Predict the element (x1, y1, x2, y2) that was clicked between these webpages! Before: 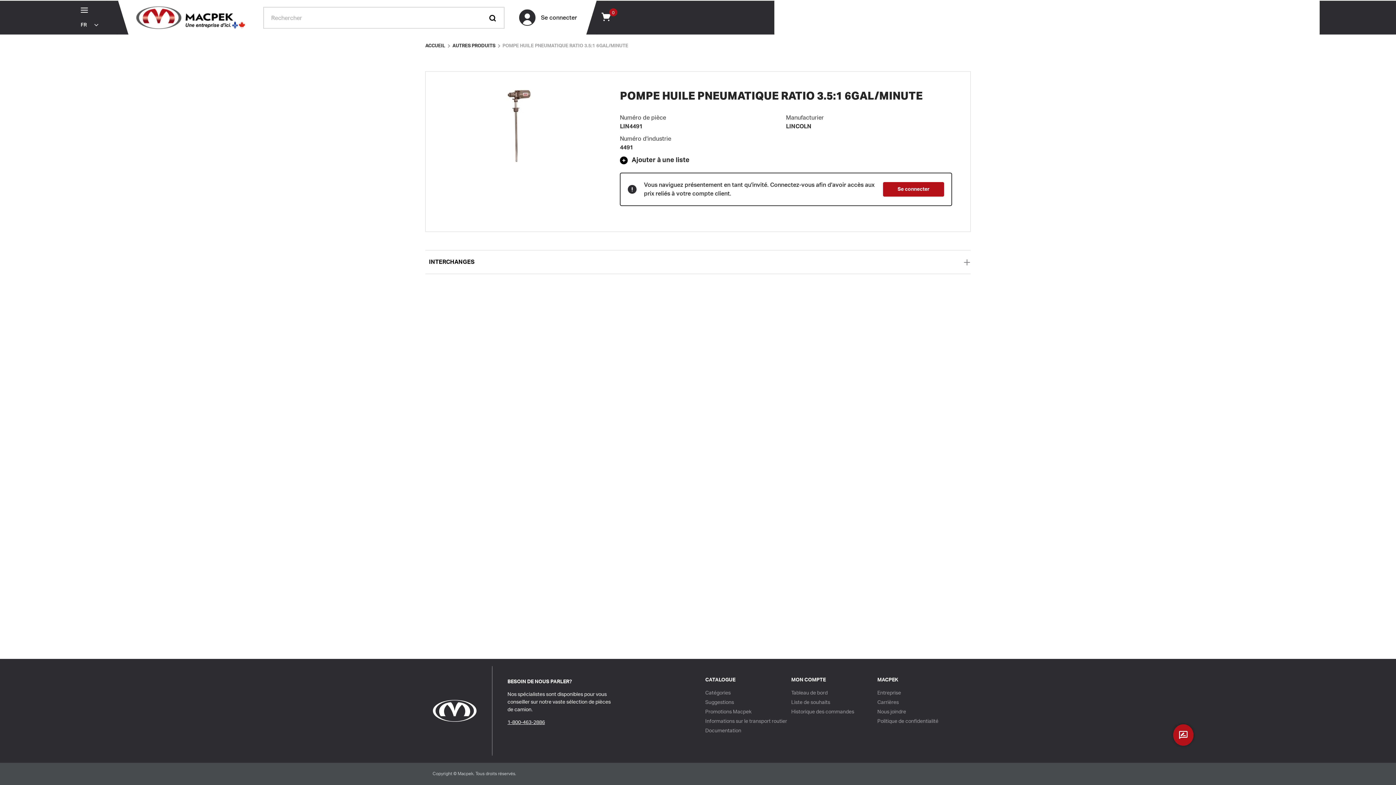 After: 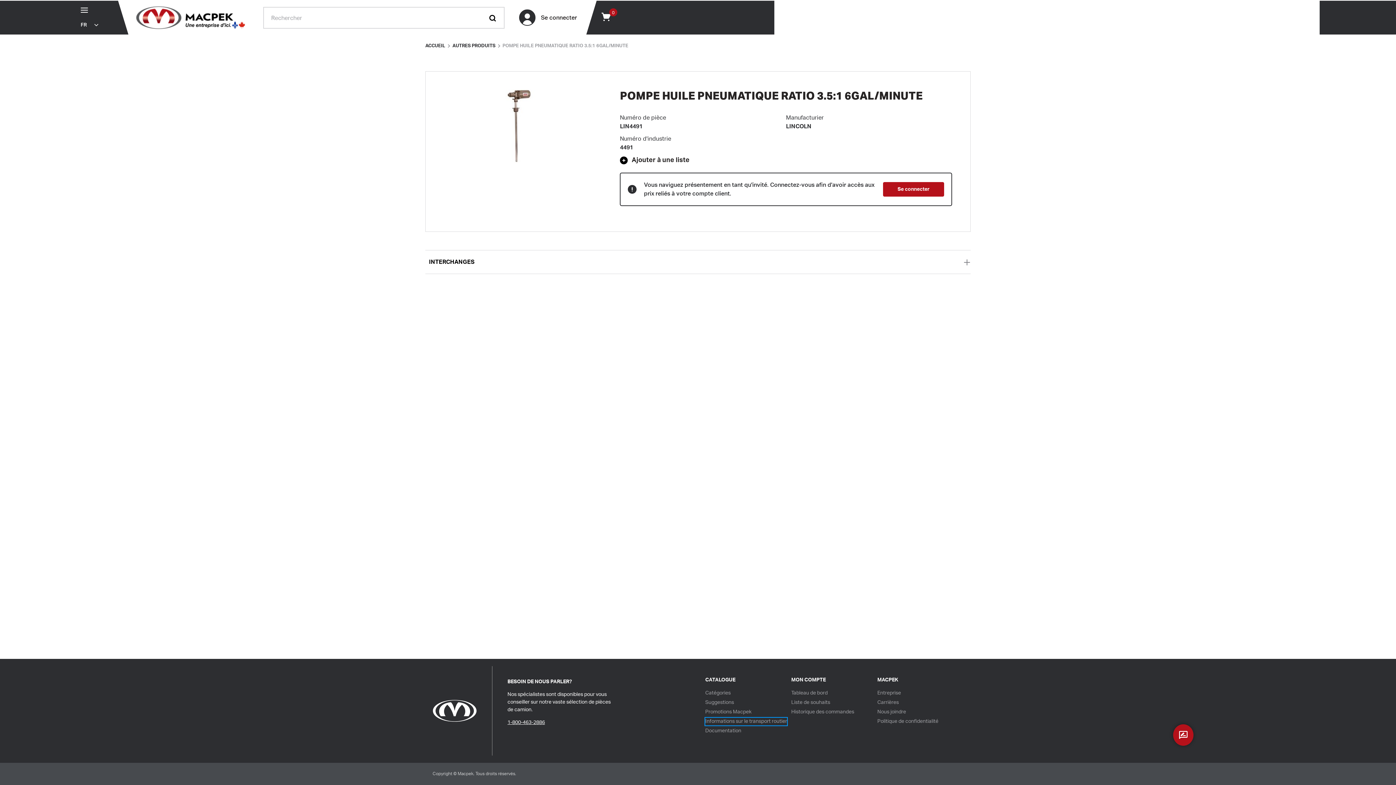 Action: label: Informations sur le transport routier bbox: (705, 718, 787, 725)